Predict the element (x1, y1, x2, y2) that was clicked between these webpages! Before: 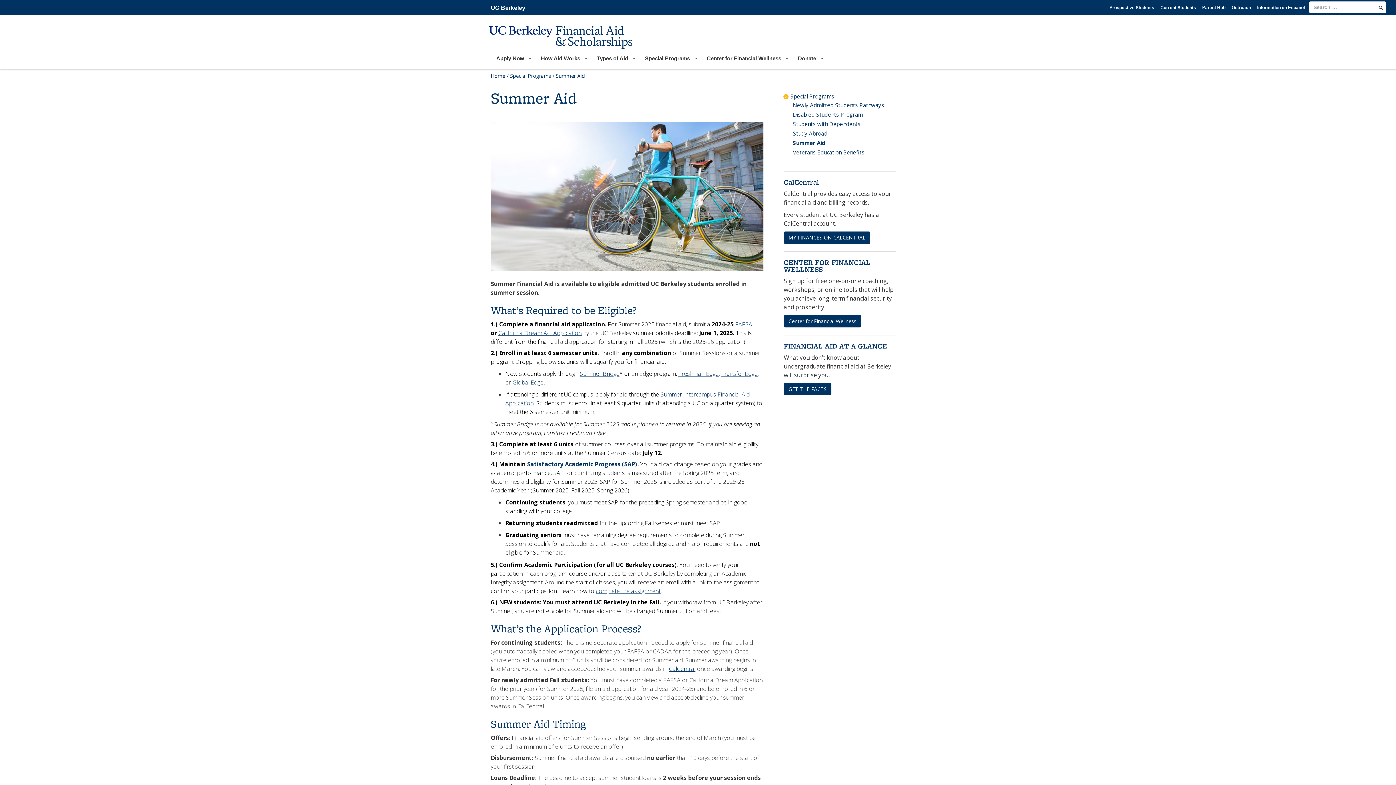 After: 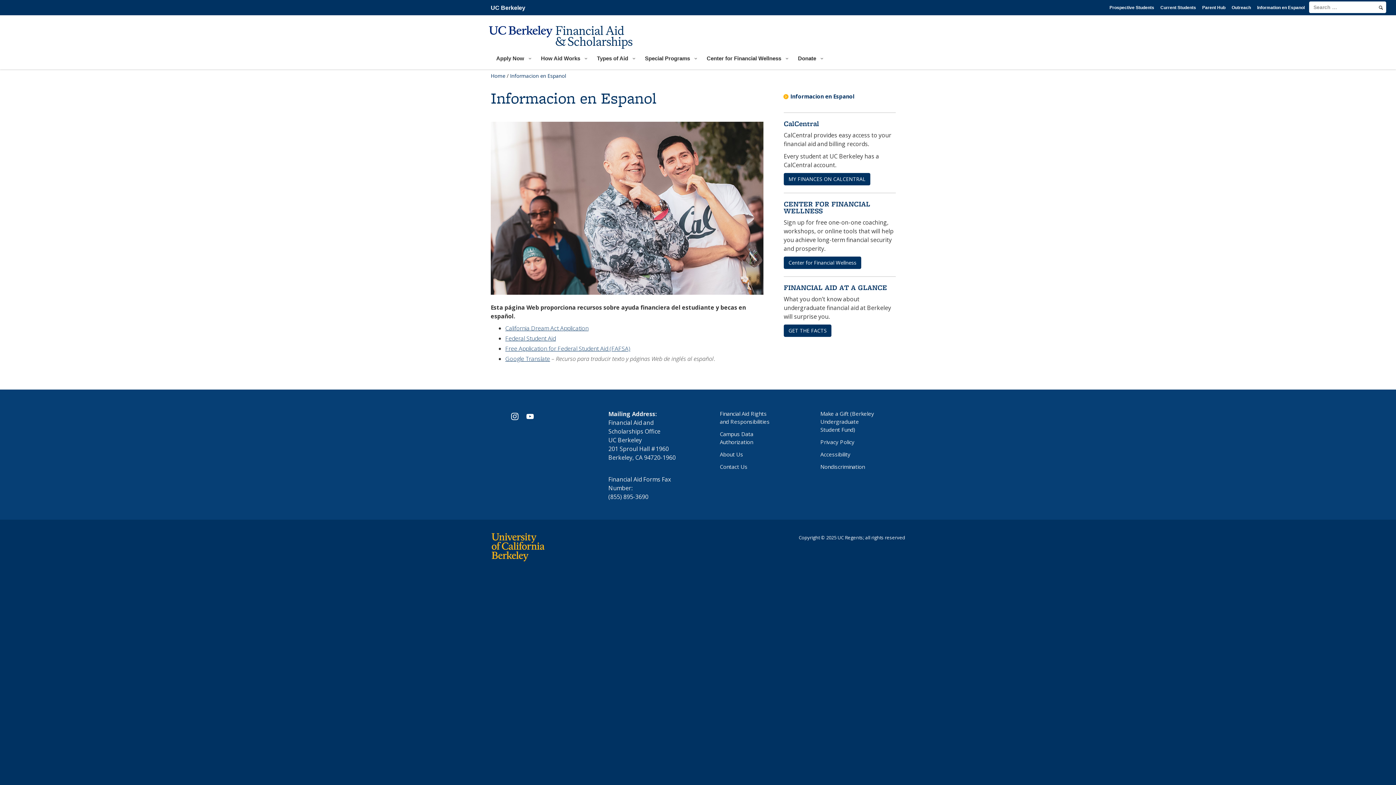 Action: label: Information en Espanol bbox: (1255, 0, 1306, 15)